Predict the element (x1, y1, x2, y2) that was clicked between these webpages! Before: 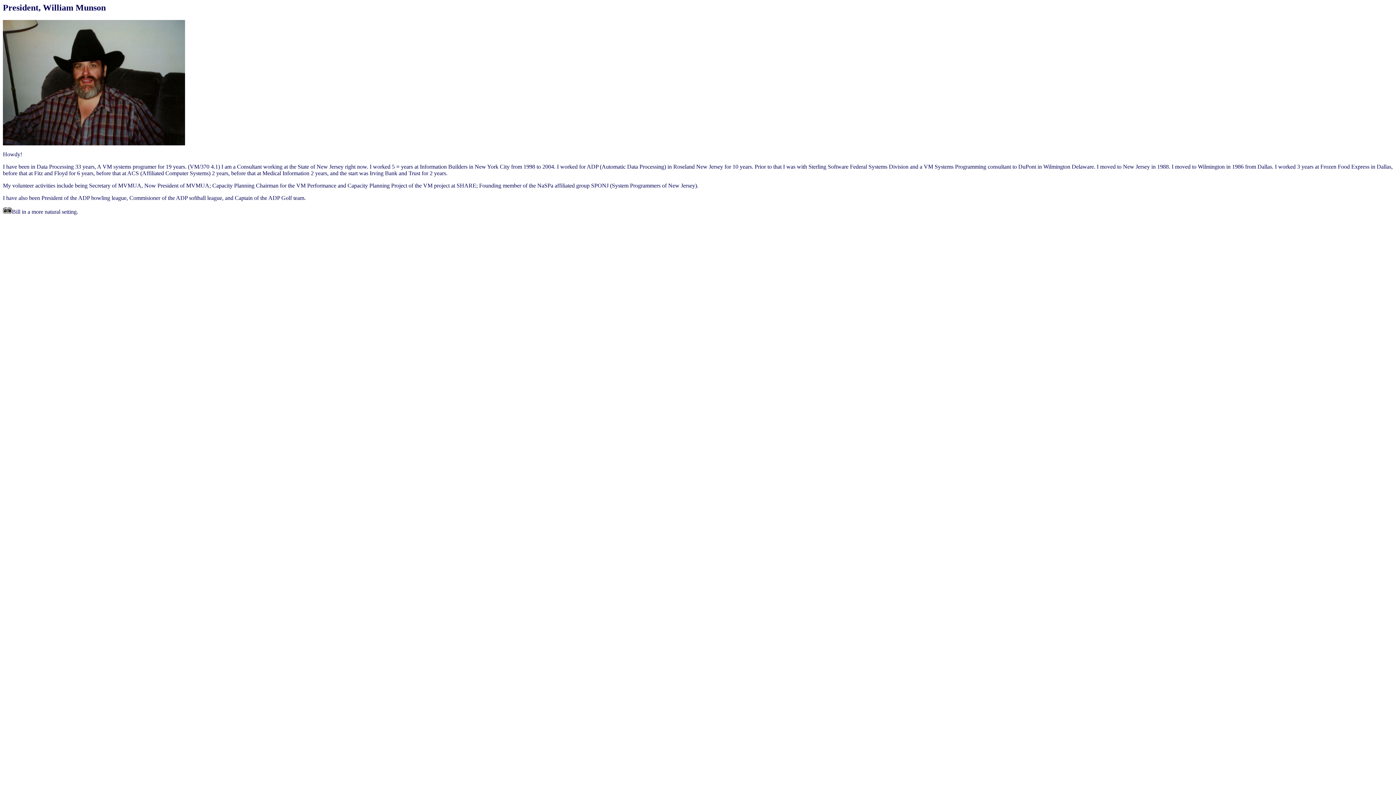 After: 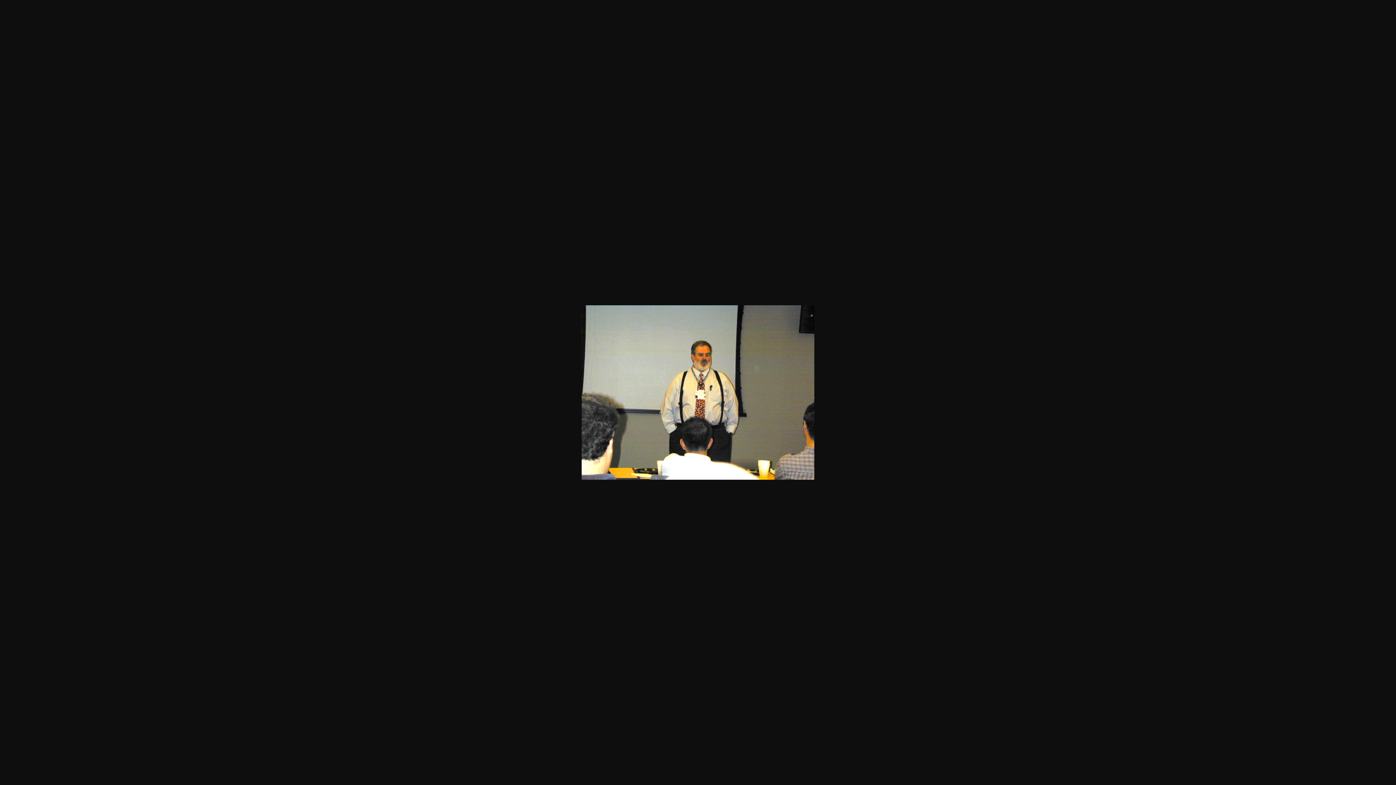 Action: bbox: (2, 208, 12, 214)